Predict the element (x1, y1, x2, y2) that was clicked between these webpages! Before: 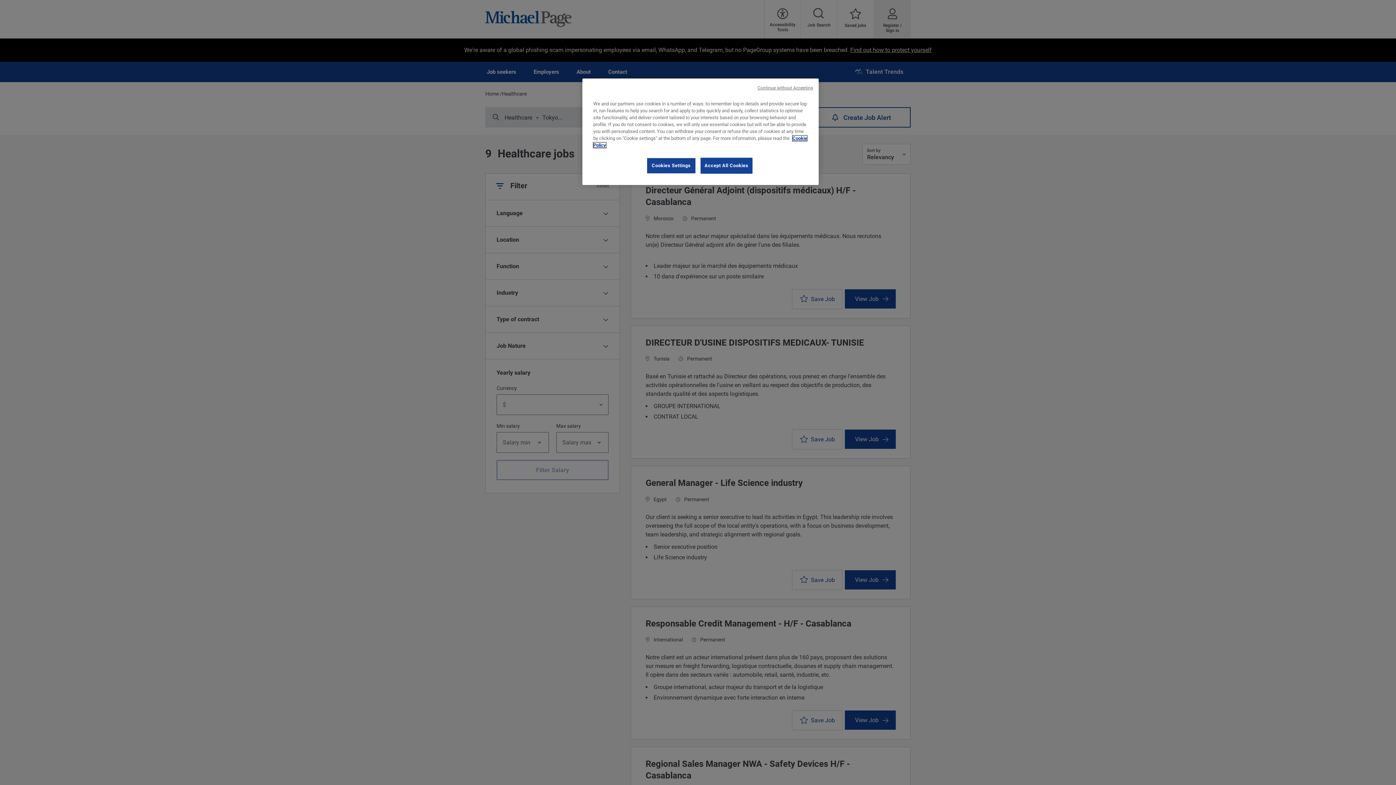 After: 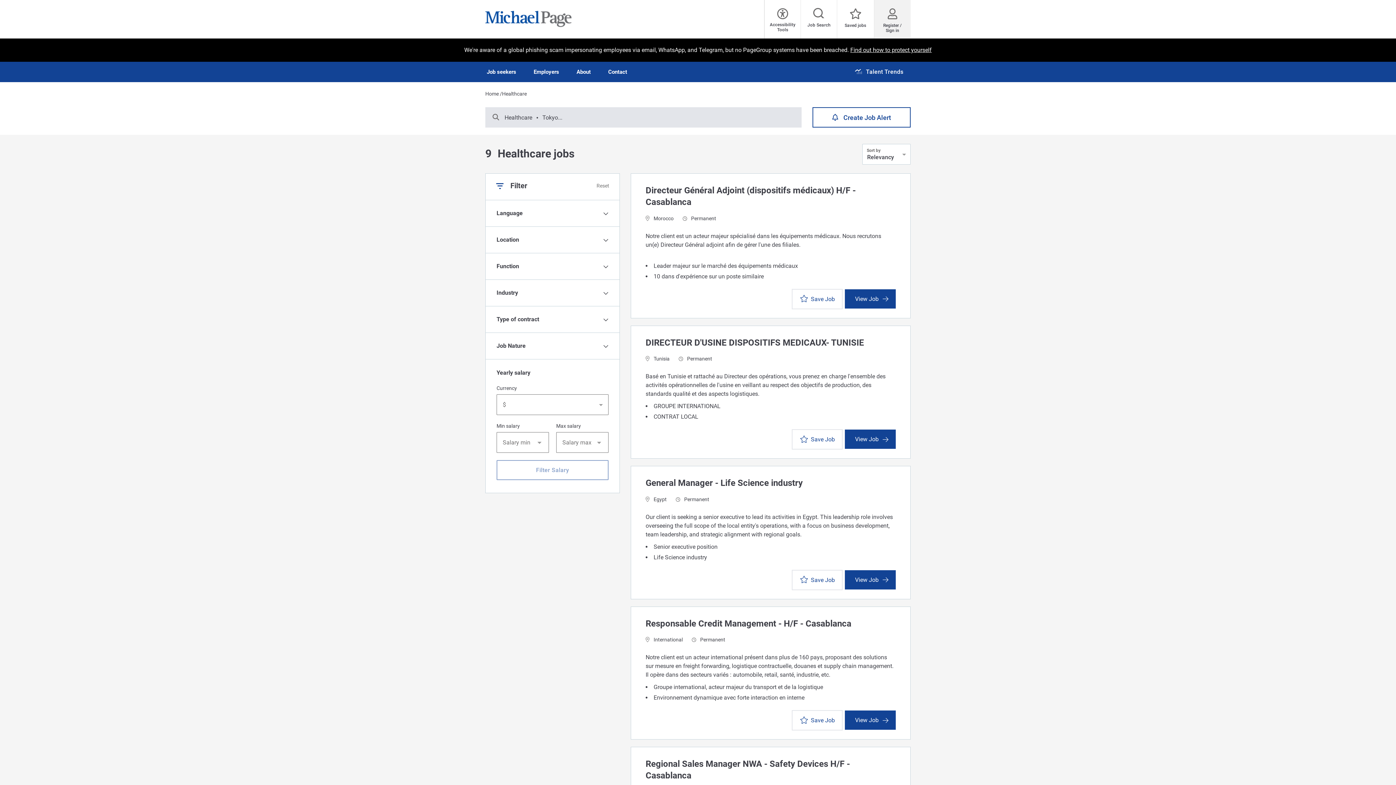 Action: label: Continue without Accepting bbox: (757, 84, 813, 91)